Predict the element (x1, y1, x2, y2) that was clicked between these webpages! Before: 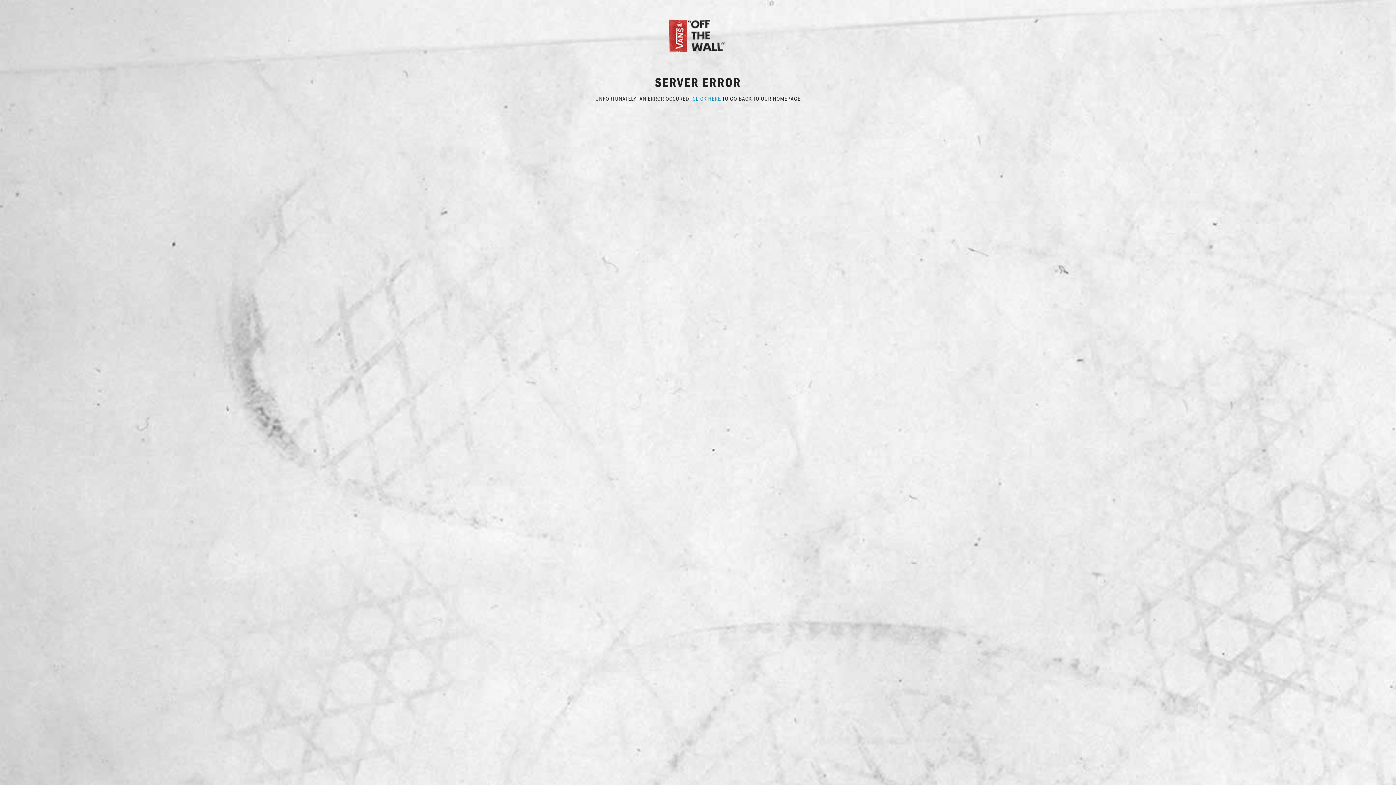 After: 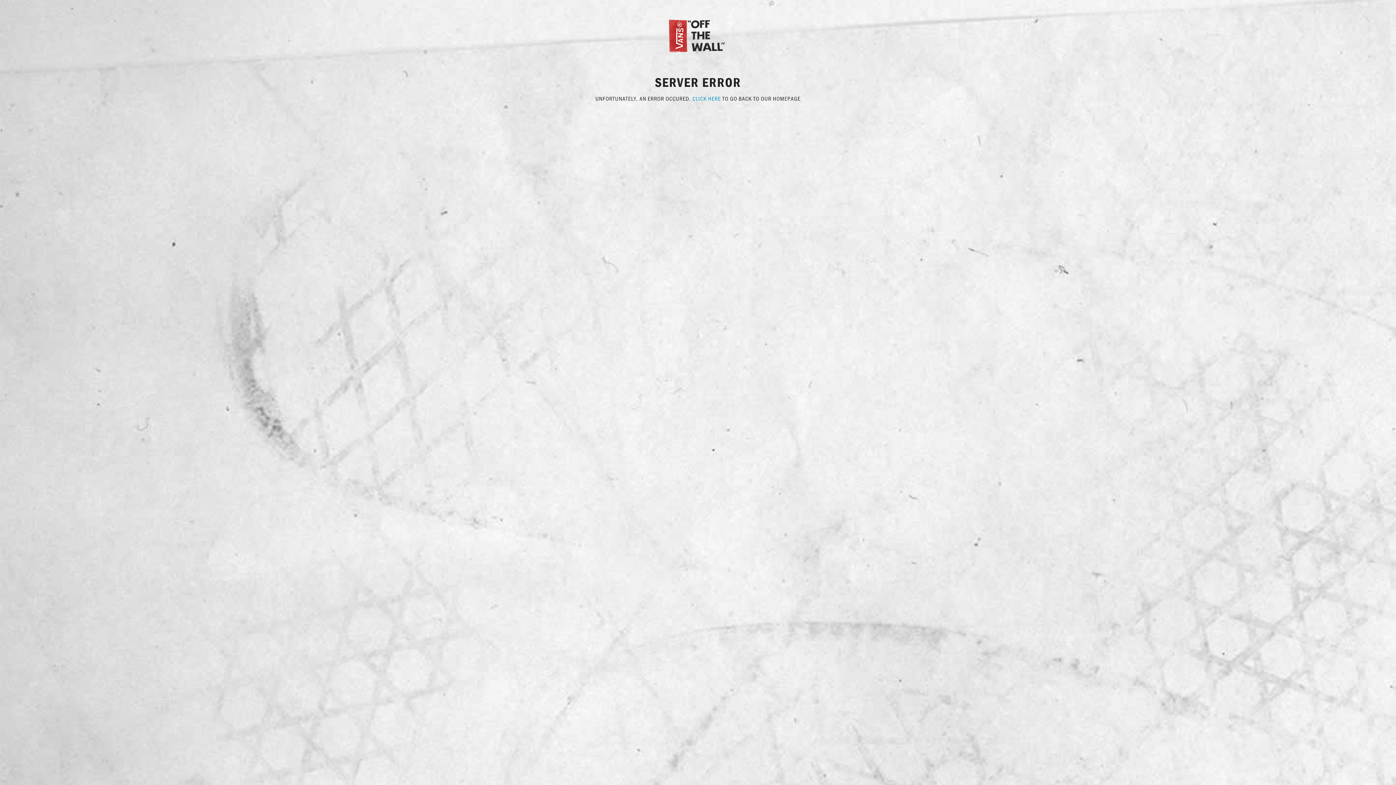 Action: label: CLICK HERE bbox: (692, 94, 721, 102)